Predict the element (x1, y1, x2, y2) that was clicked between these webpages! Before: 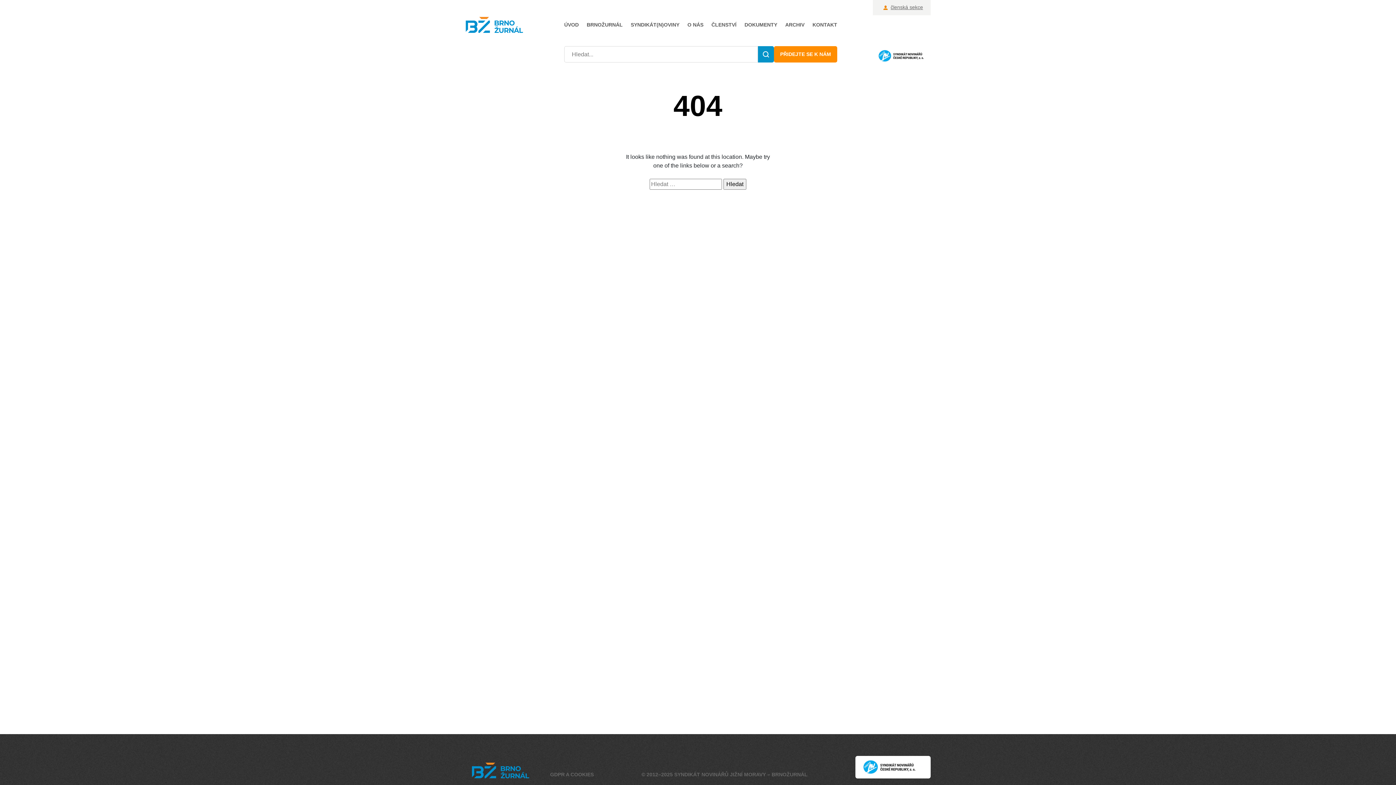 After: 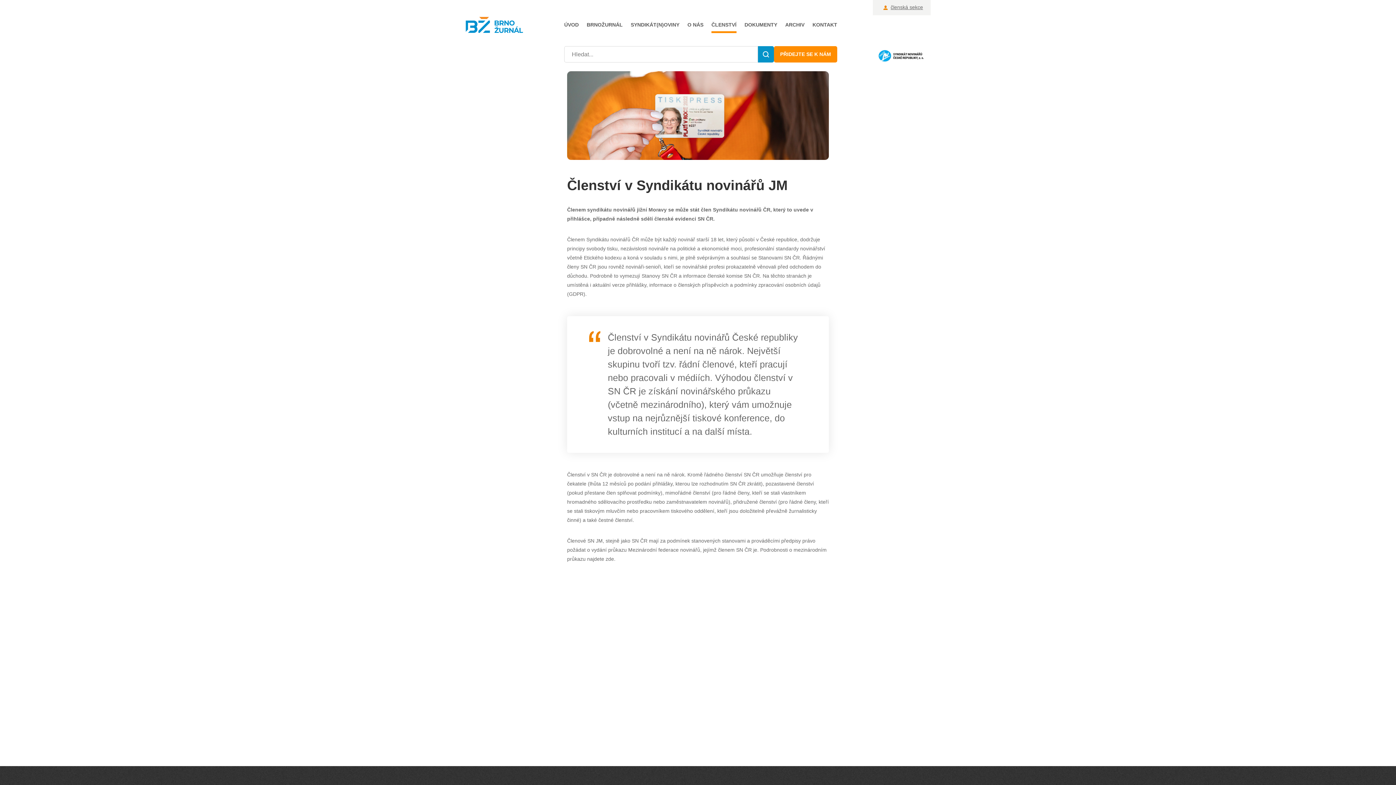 Action: bbox: (774, 46, 837, 62) label: PŘIDEJTE SE K NÁM